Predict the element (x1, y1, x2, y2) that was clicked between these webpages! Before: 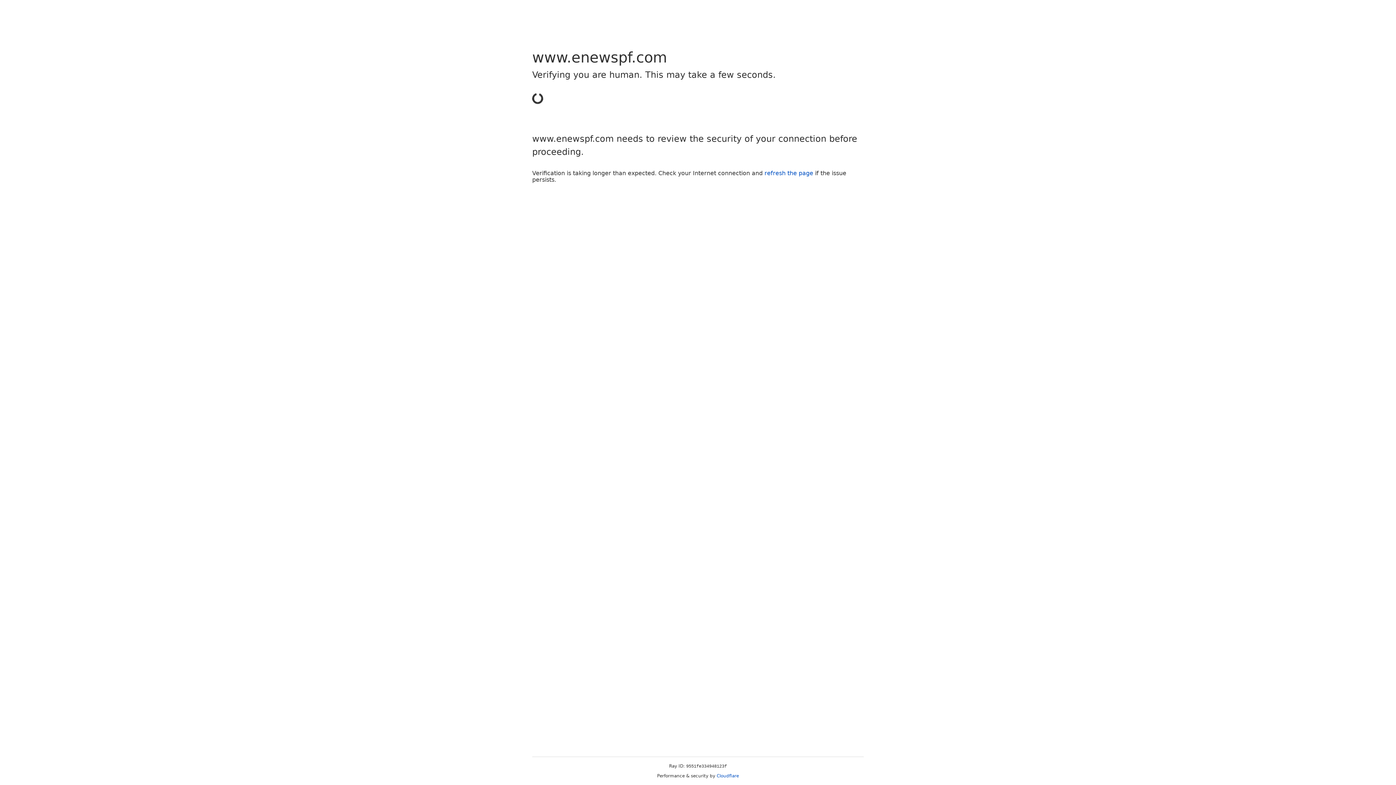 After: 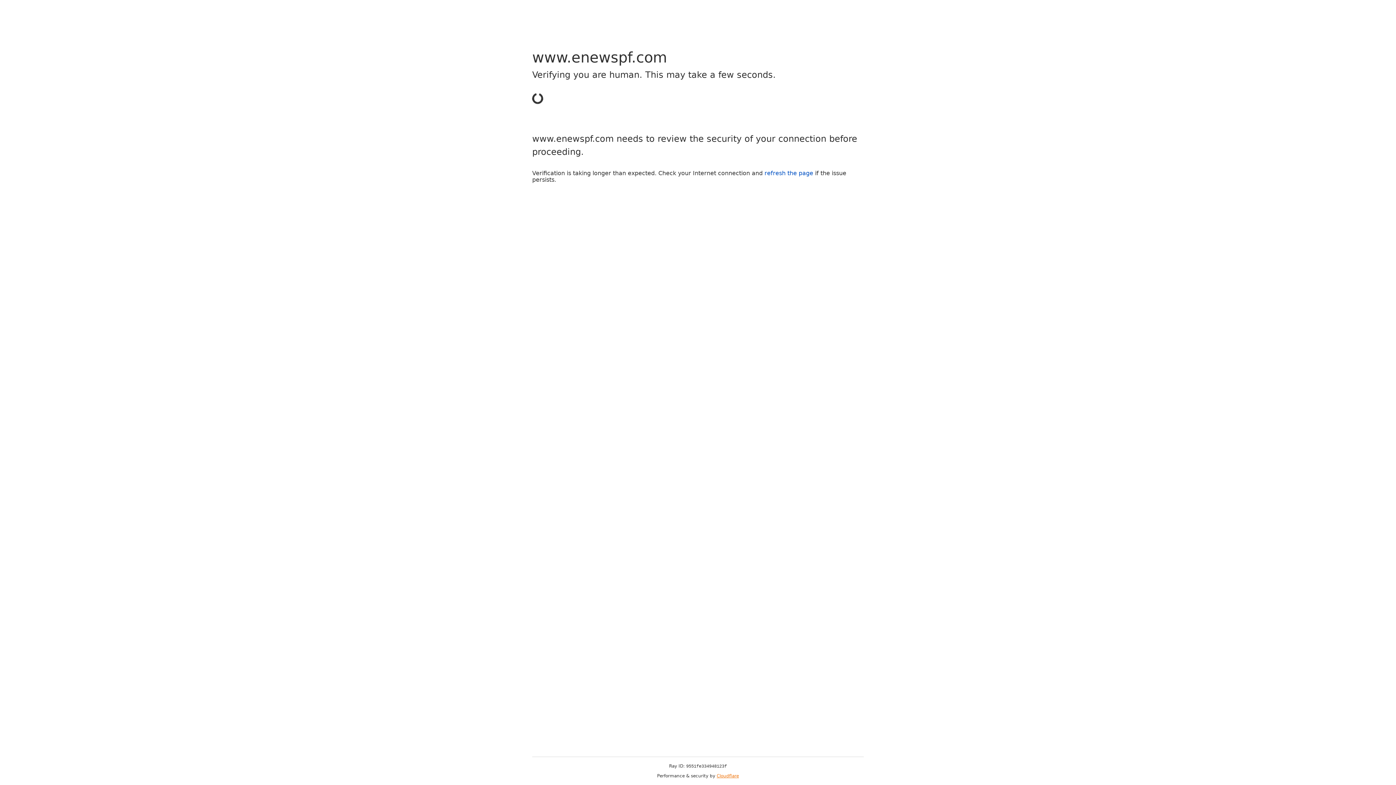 Action: label: Cloudflare bbox: (716, 773, 739, 778)